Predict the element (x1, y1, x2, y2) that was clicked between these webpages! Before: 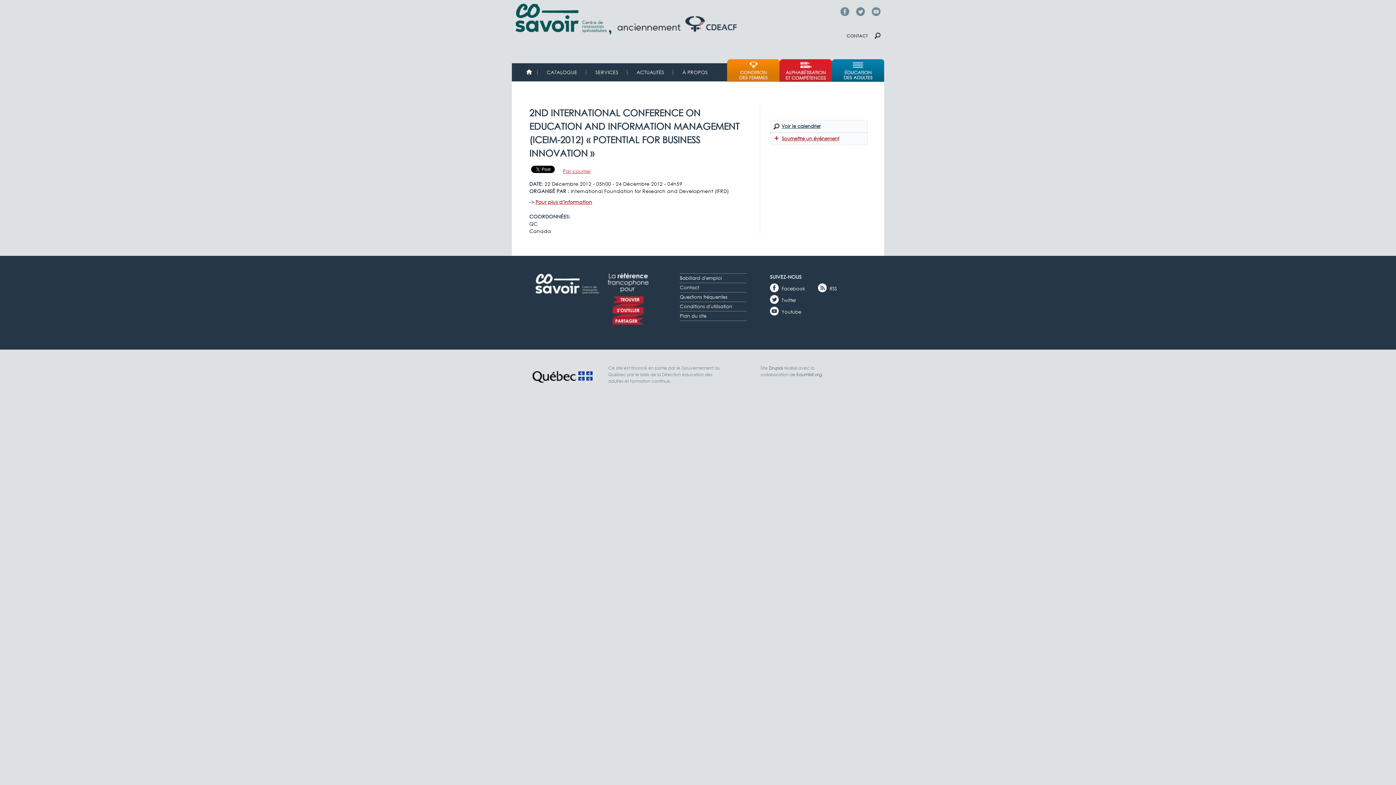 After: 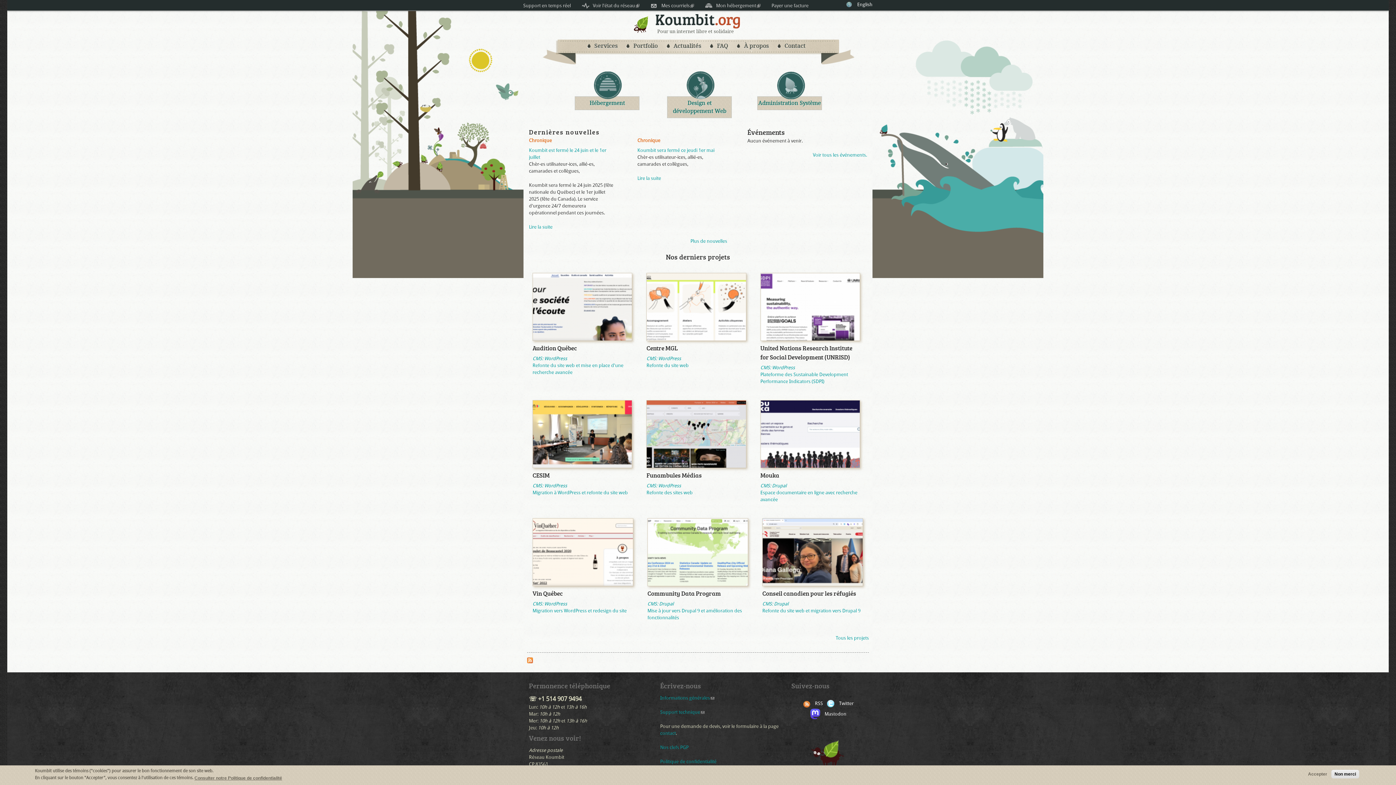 Action: bbox: (796, 371, 822, 377) label: Koumbit.org